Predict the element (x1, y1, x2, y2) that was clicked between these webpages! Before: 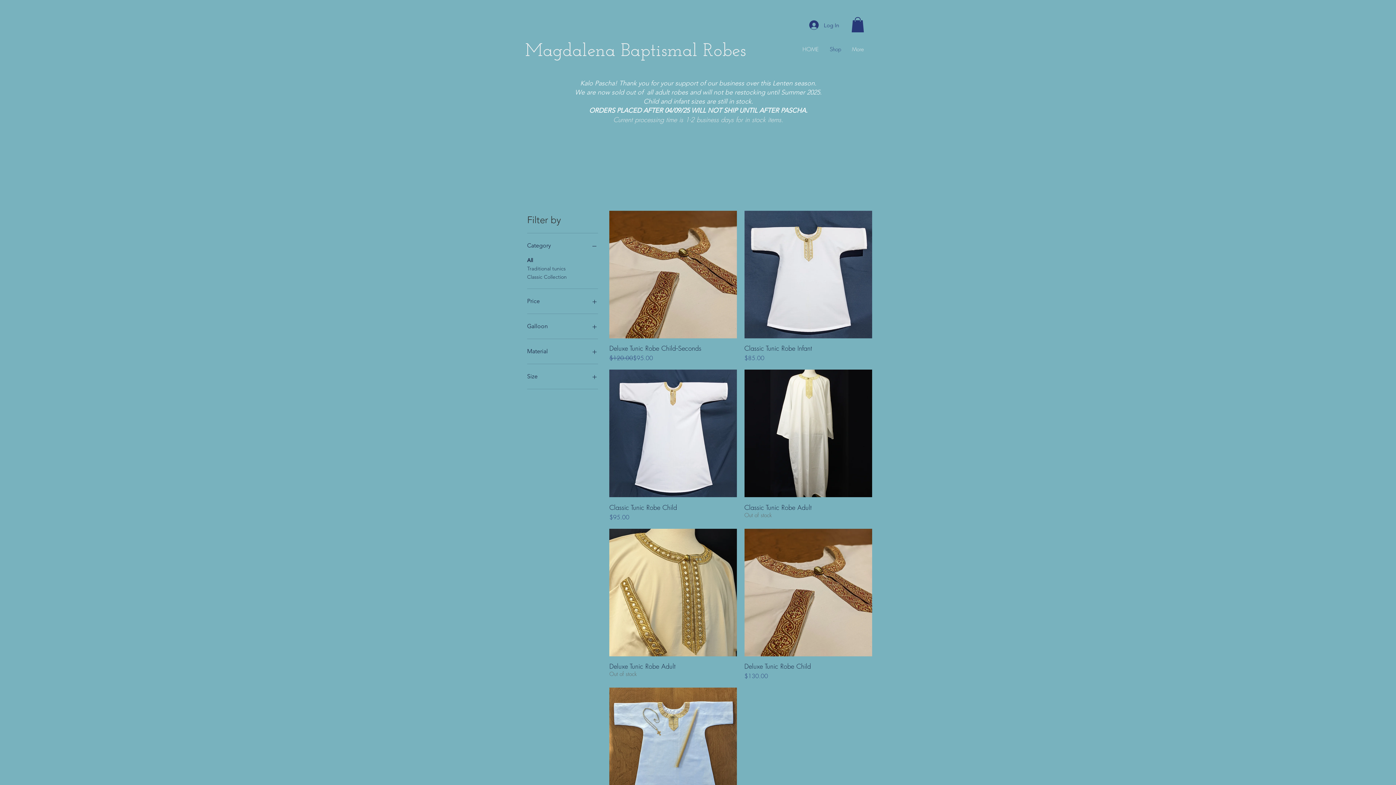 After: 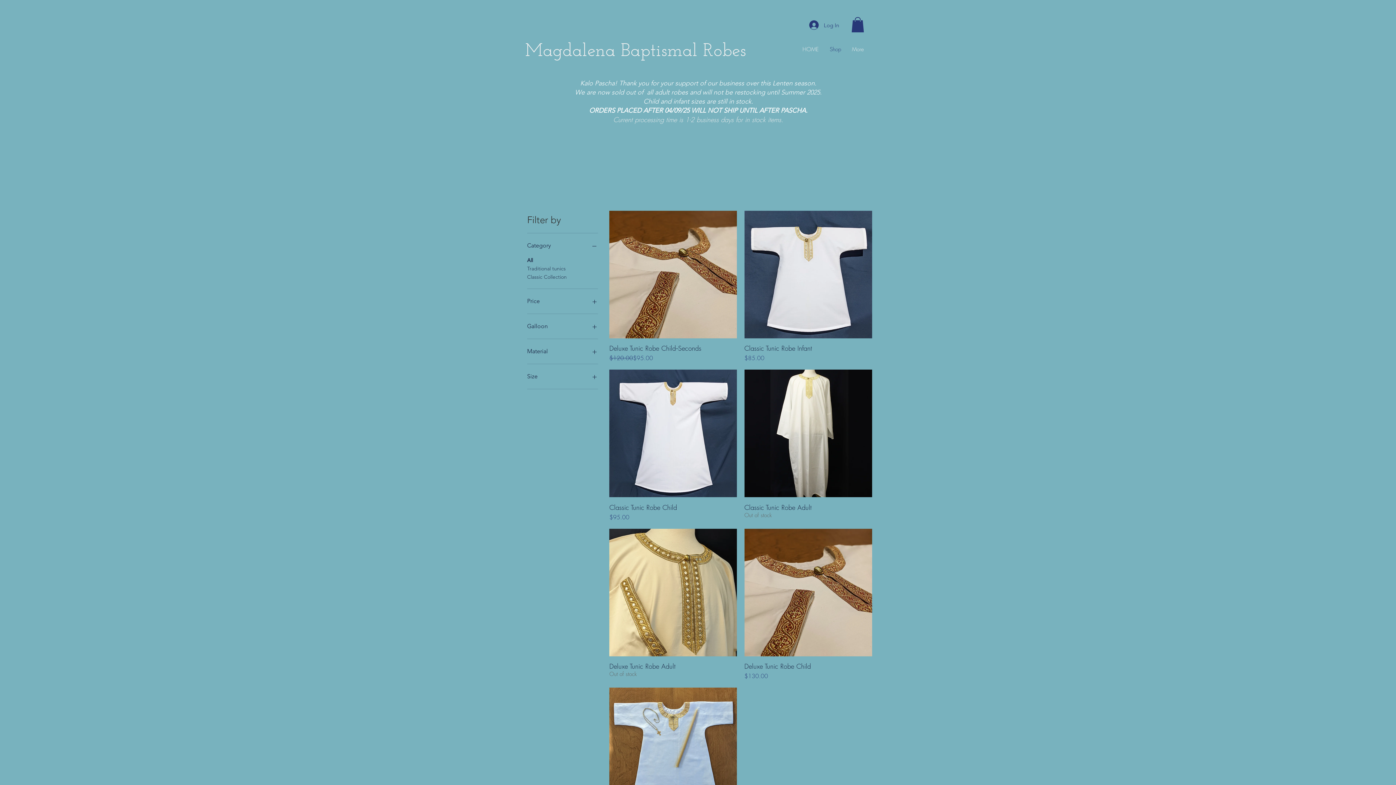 Action: bbox: (527, 346, 598, 356) label: Material